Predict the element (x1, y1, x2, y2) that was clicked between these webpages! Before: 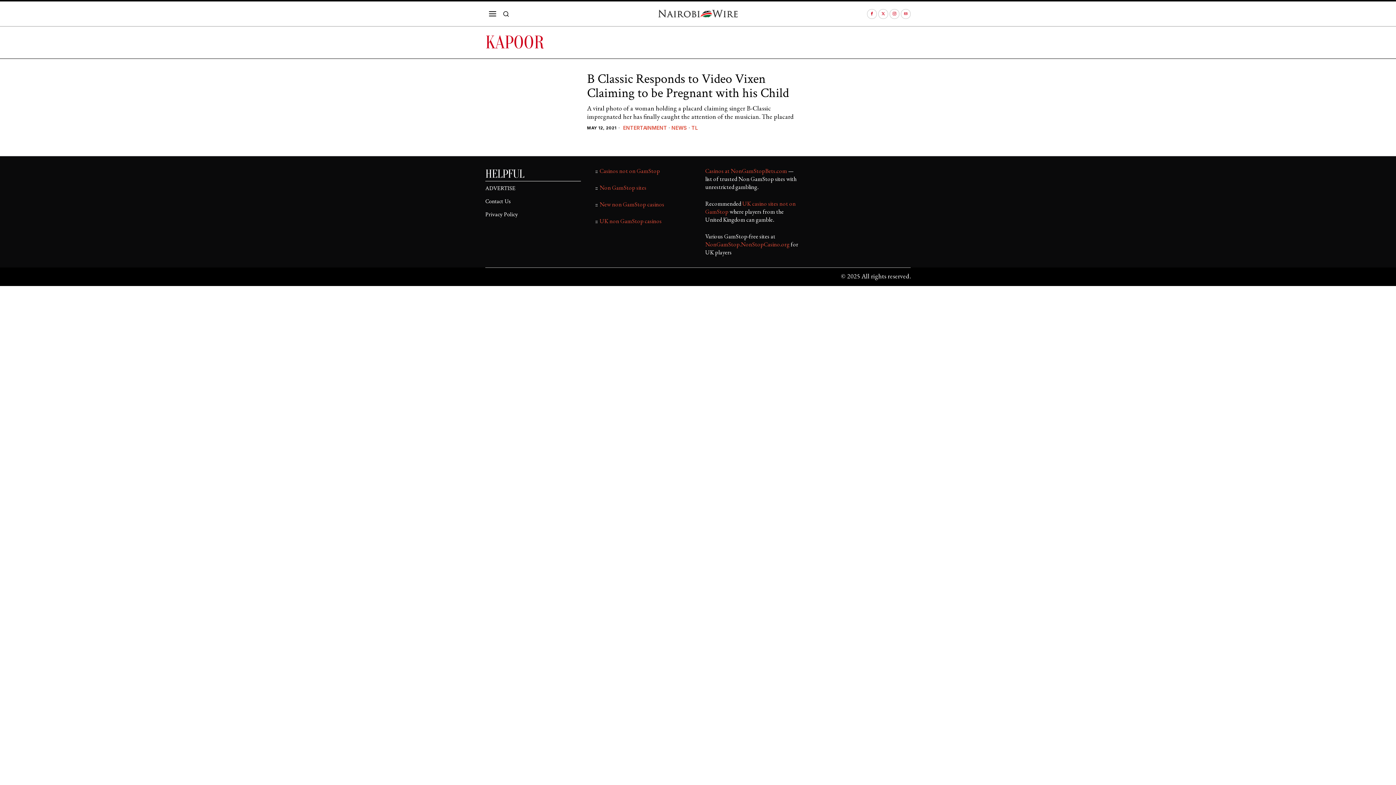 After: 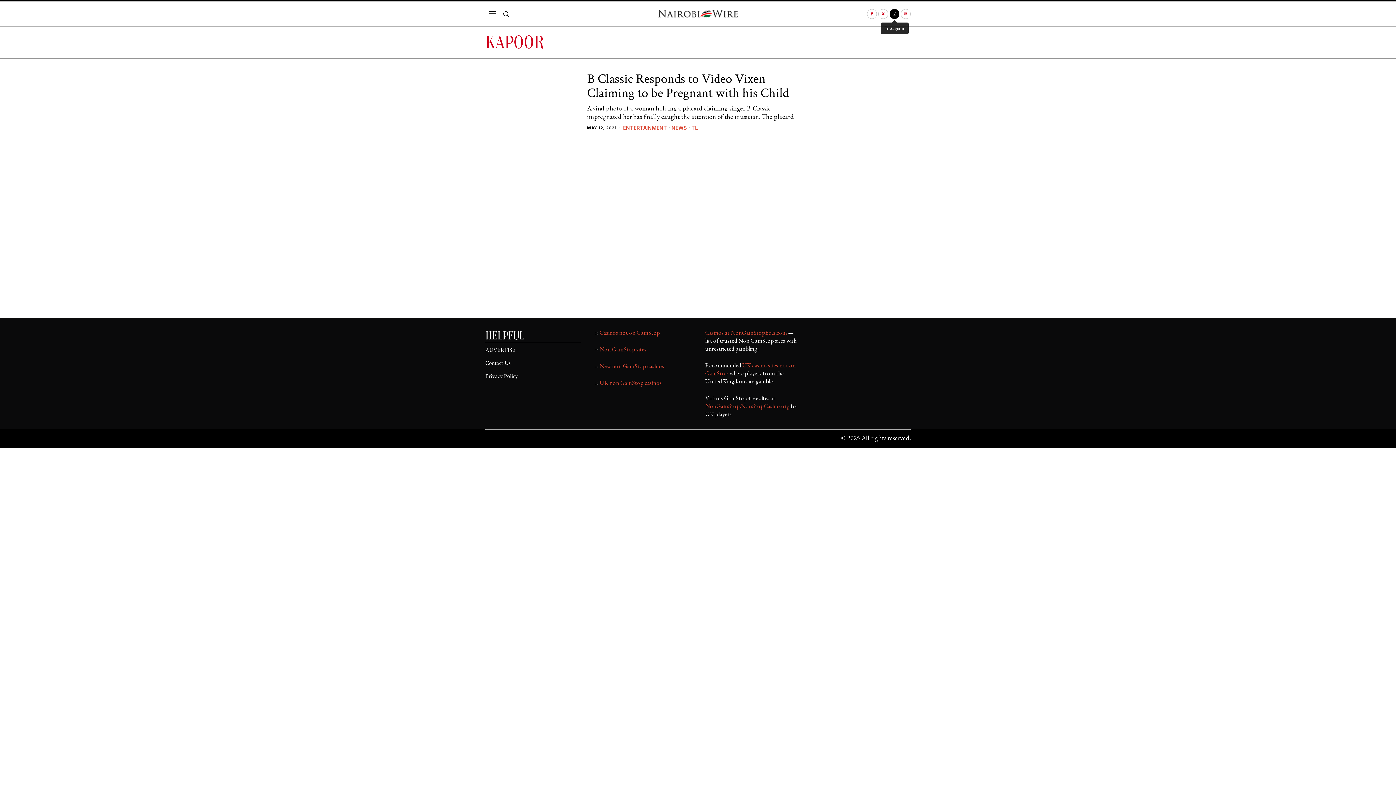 Action: label: Instagram bbox: (889, 8, 899, 18)